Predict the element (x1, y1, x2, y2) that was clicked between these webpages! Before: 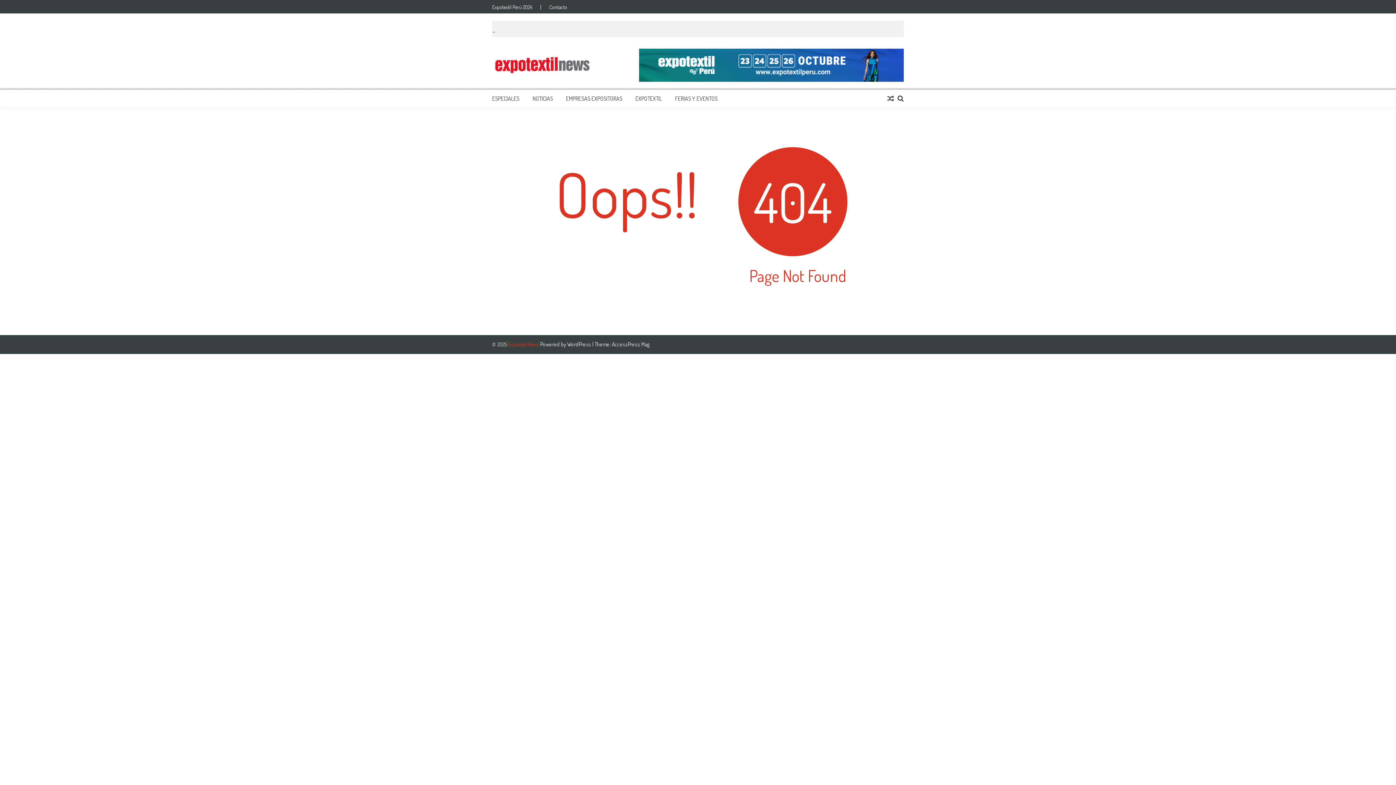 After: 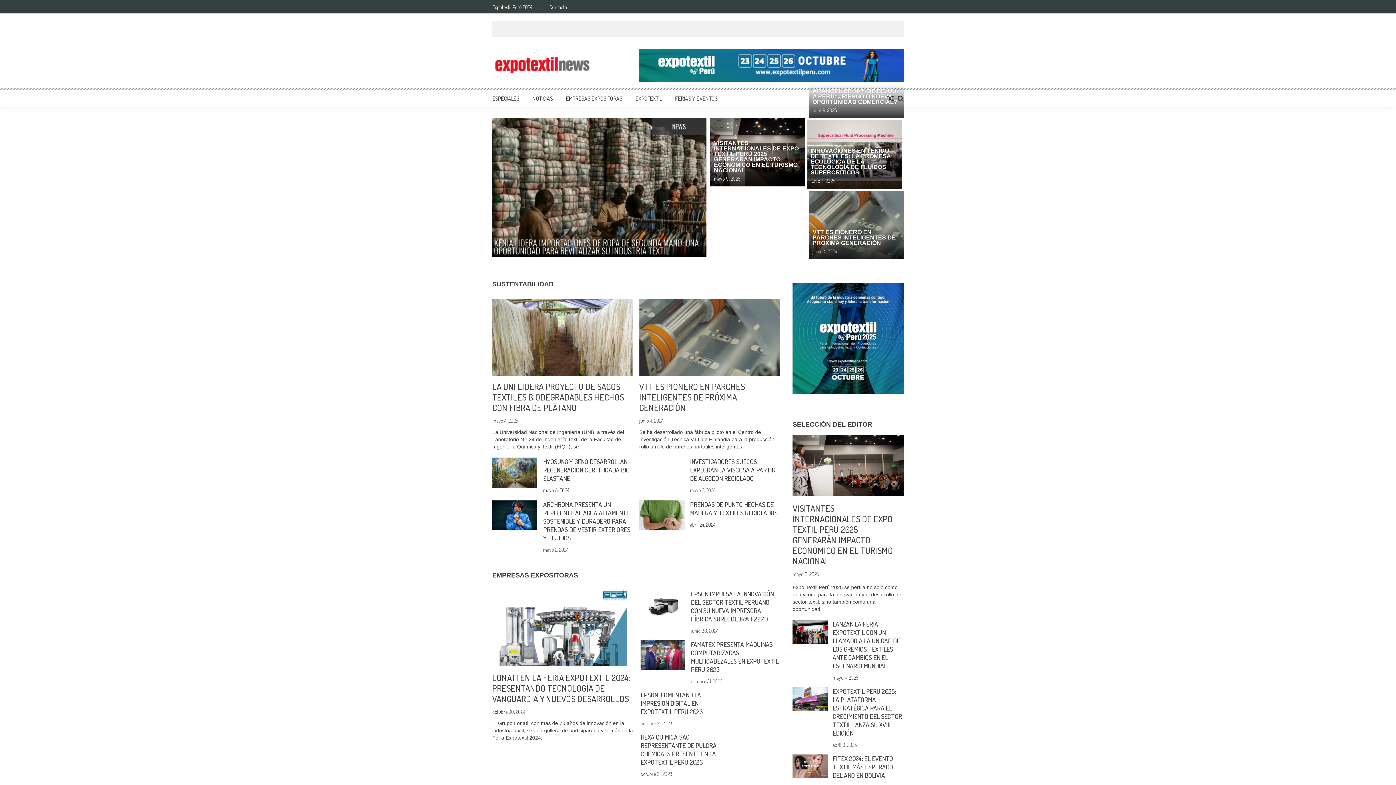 Action: bbox: (508, 341, 538, 347) label: Expotextil News